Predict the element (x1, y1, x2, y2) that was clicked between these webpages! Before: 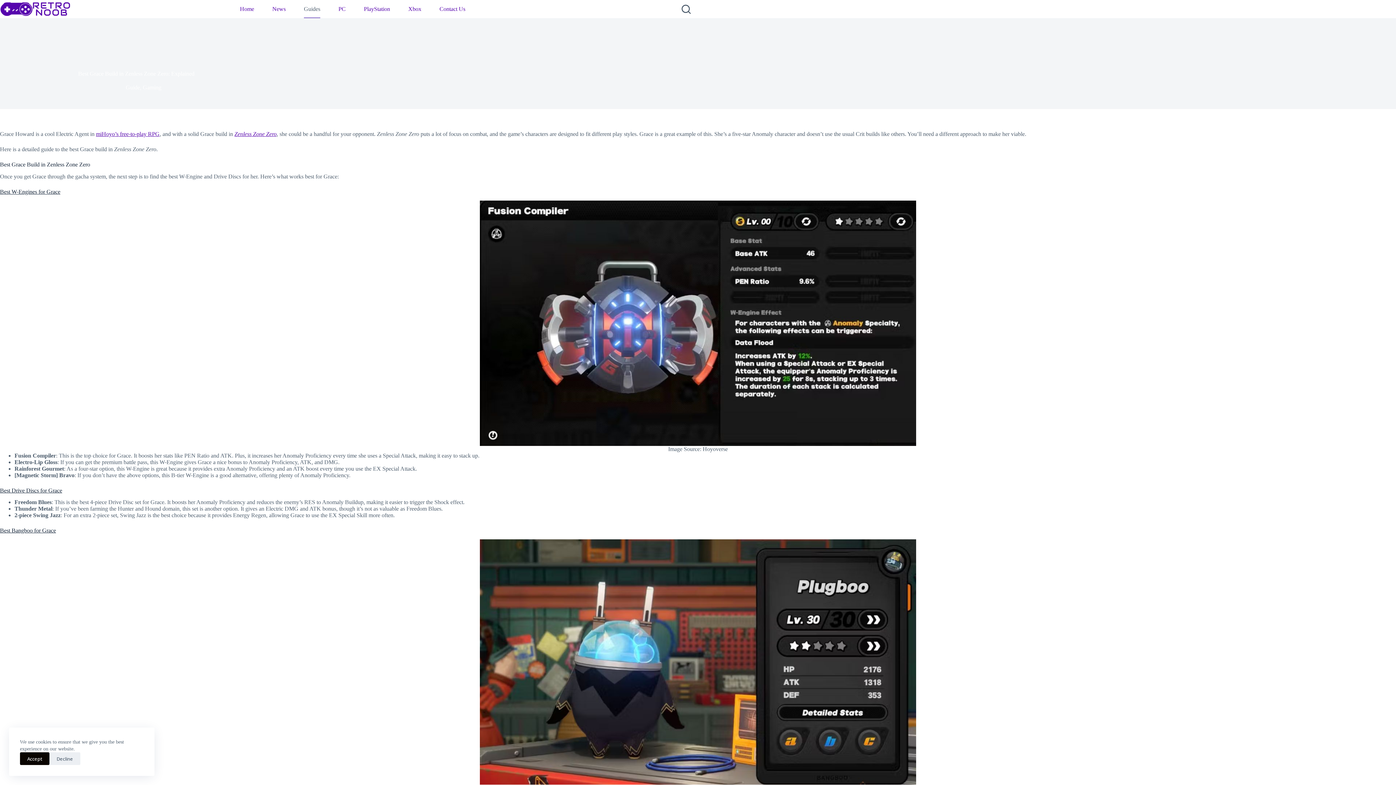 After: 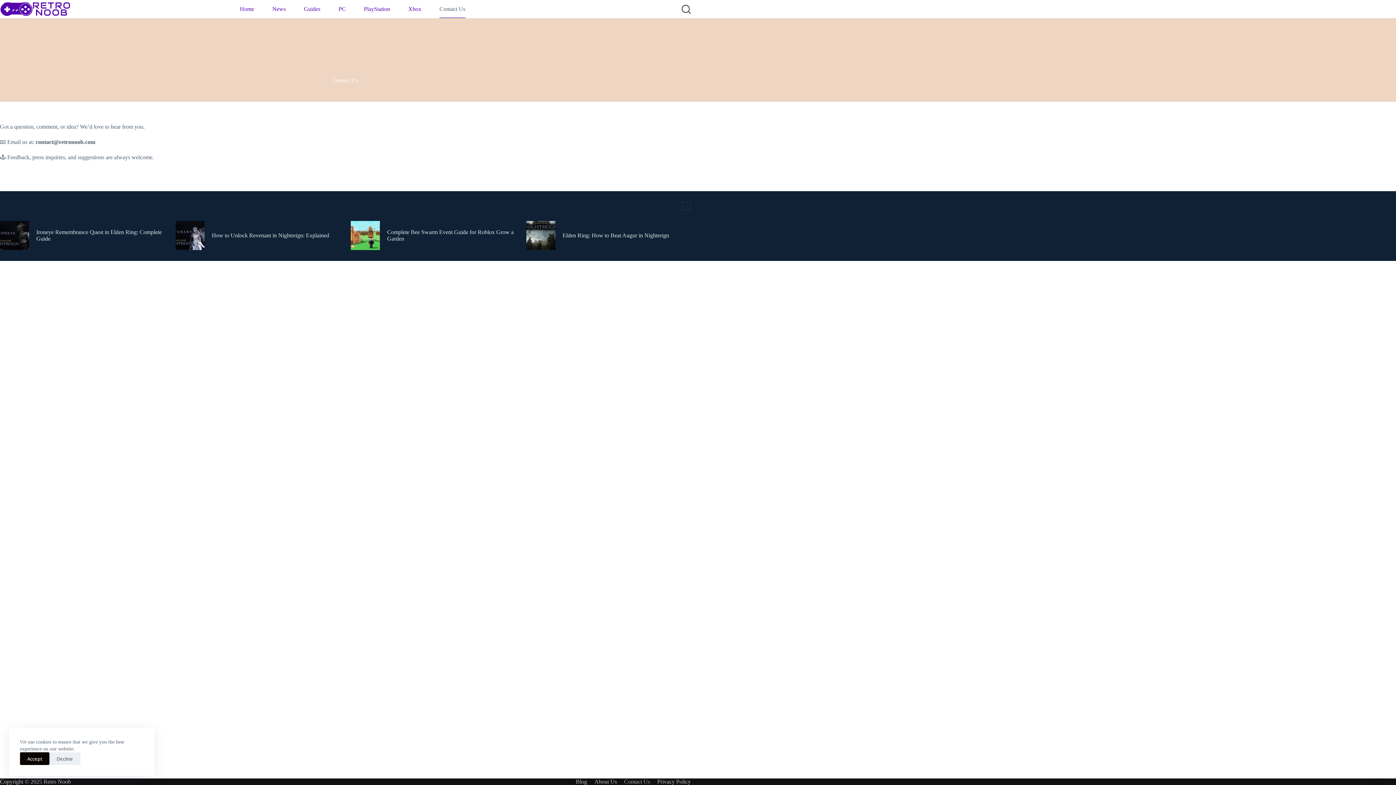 Action: label: Contact Us bbox: (430, 0, 474, 18)